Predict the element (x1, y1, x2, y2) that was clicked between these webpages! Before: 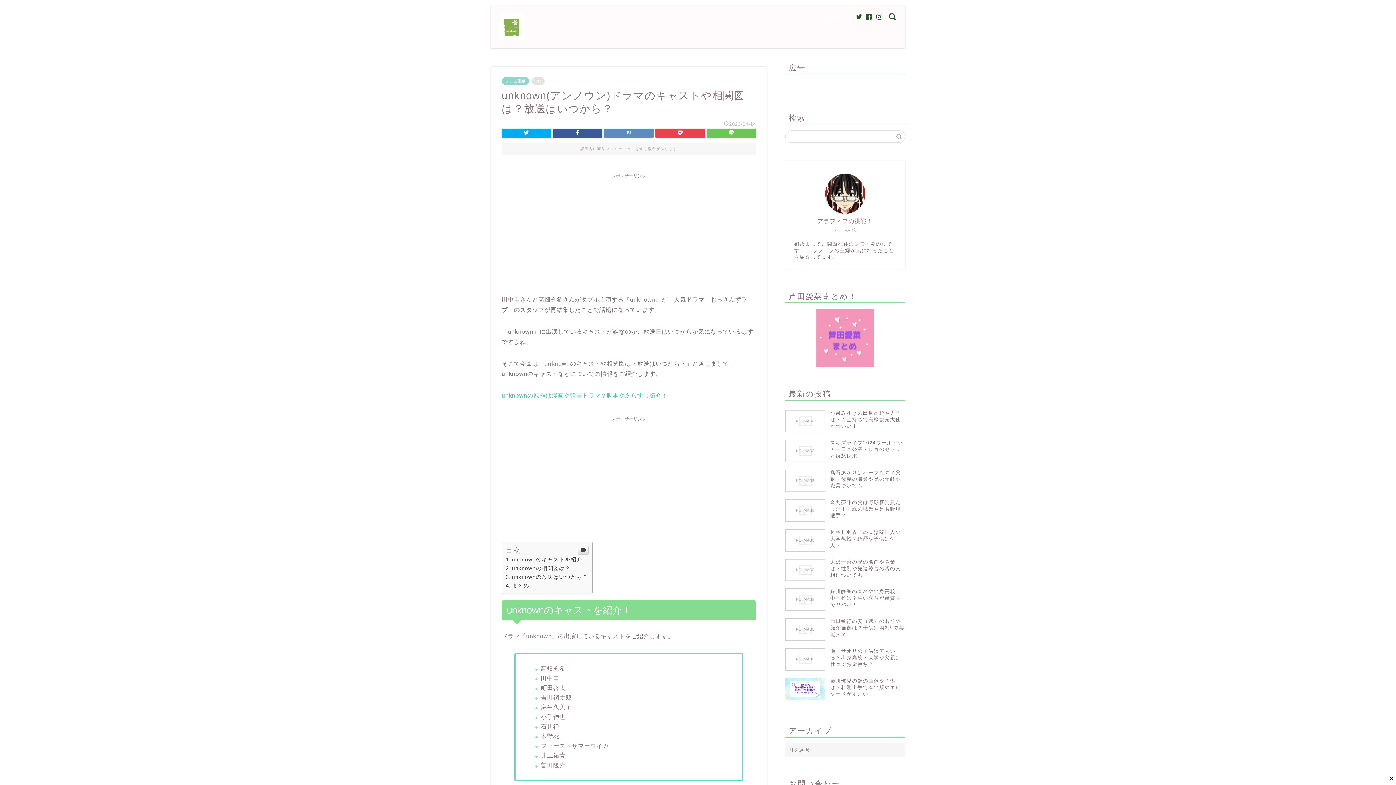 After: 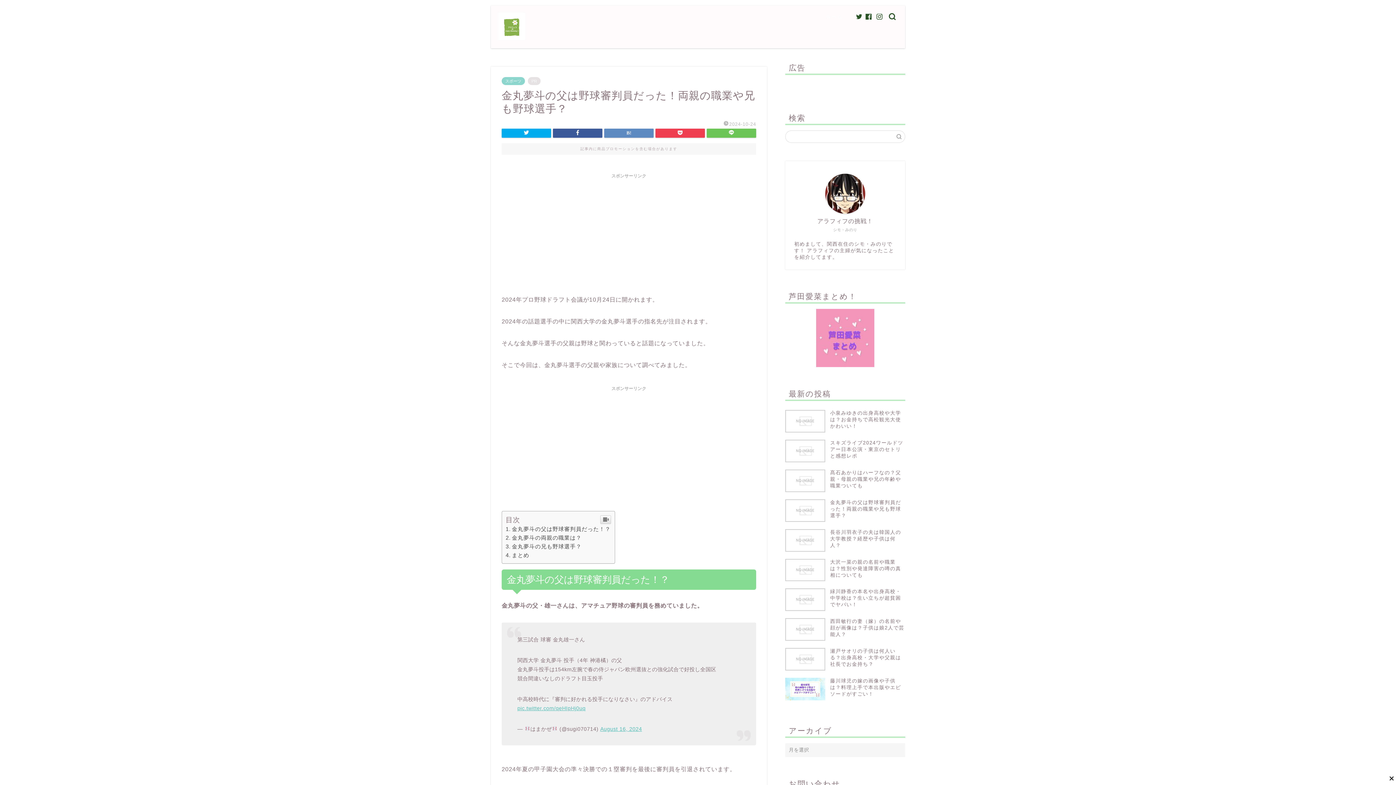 Action: label: 金丸夢斗の父は野球審判員だった！両親の職業や兄も野球選手？ bbox: (785, 495, 905, 525)